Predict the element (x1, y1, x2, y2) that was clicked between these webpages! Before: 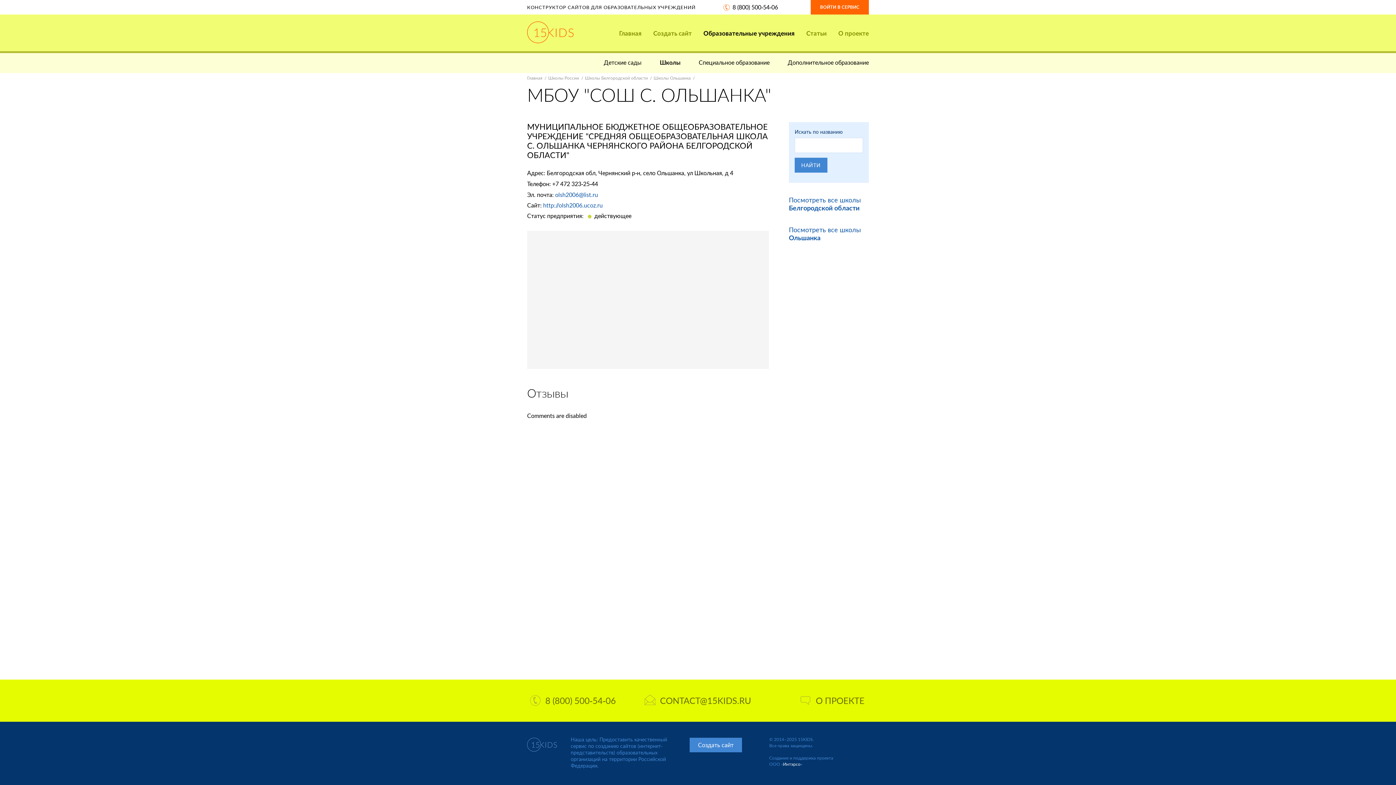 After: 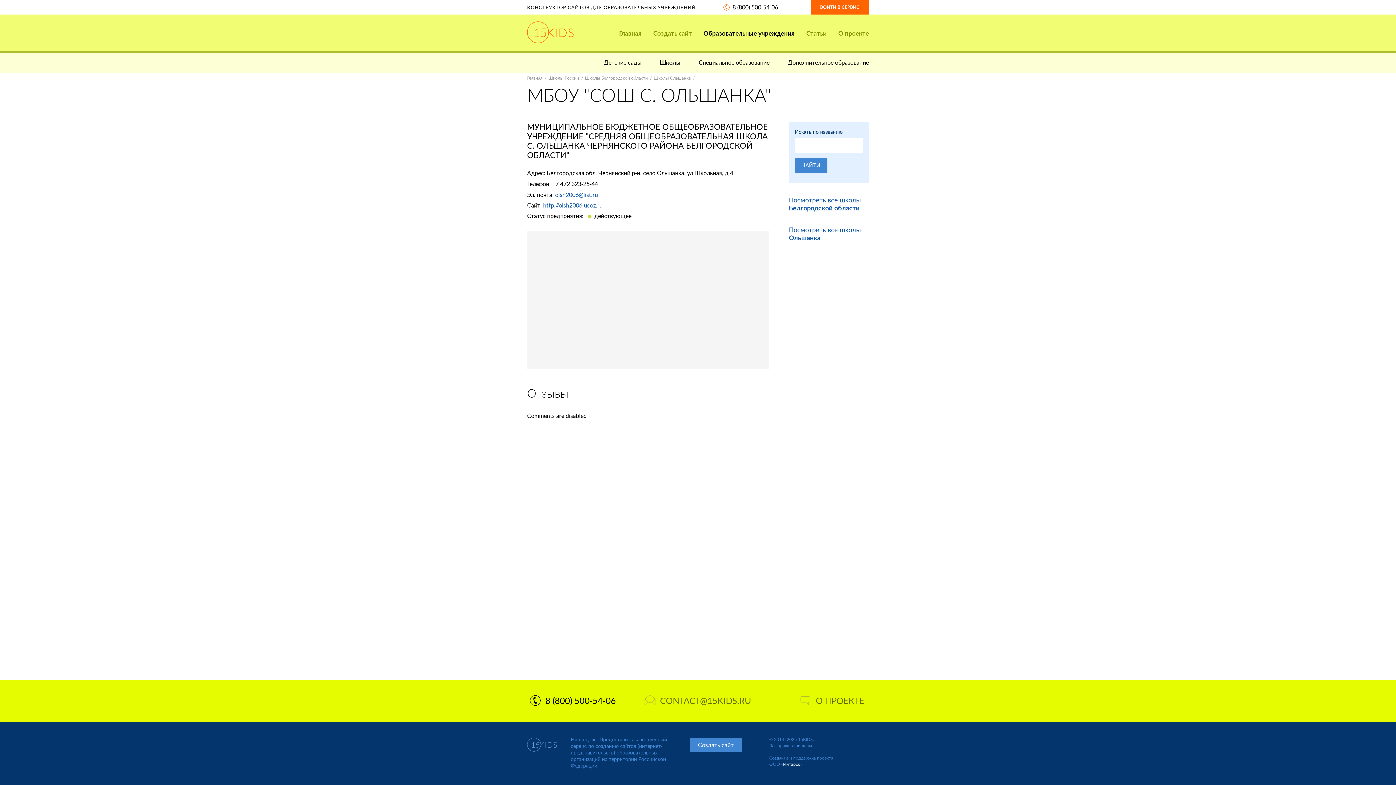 Action: label: 8 (800) 500-54-06 bbox: (530, 695, 616, 706)